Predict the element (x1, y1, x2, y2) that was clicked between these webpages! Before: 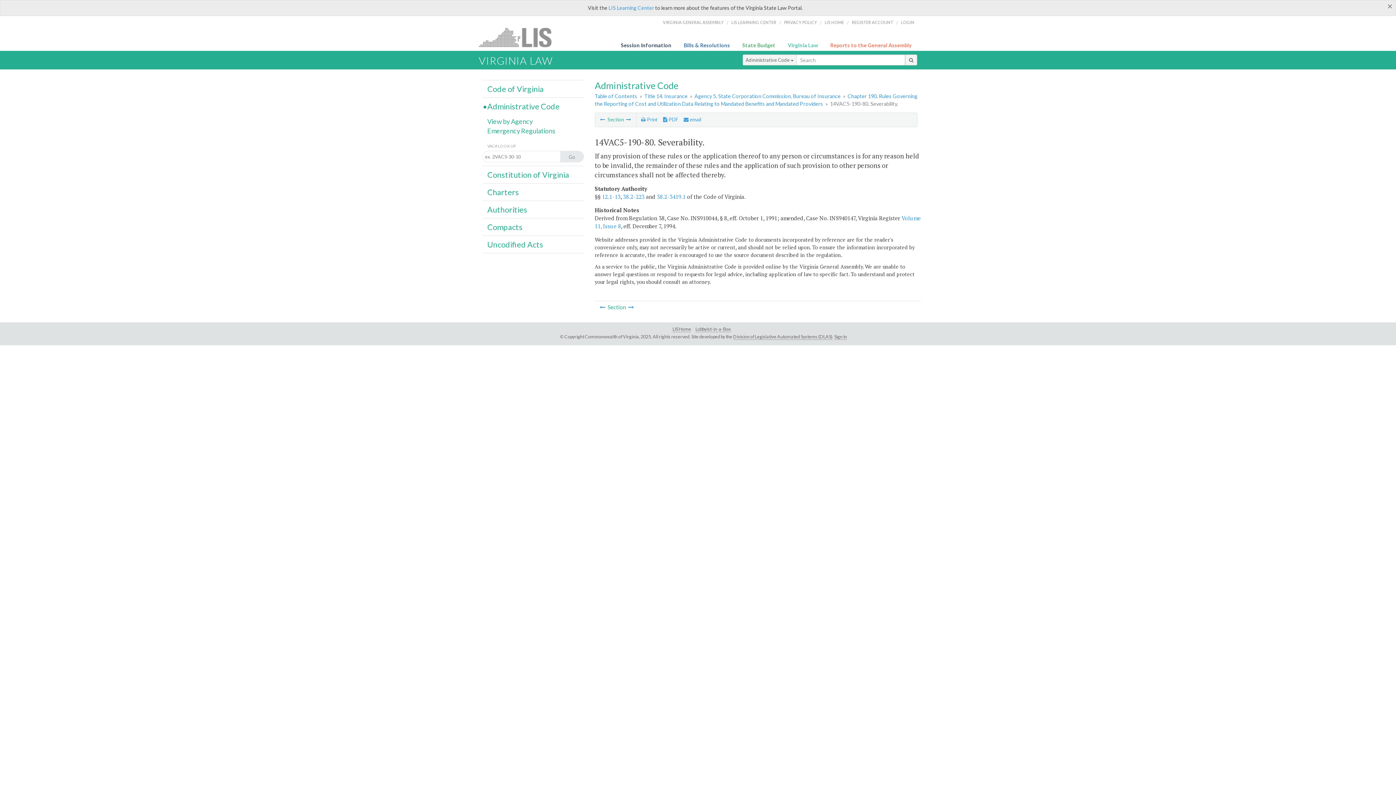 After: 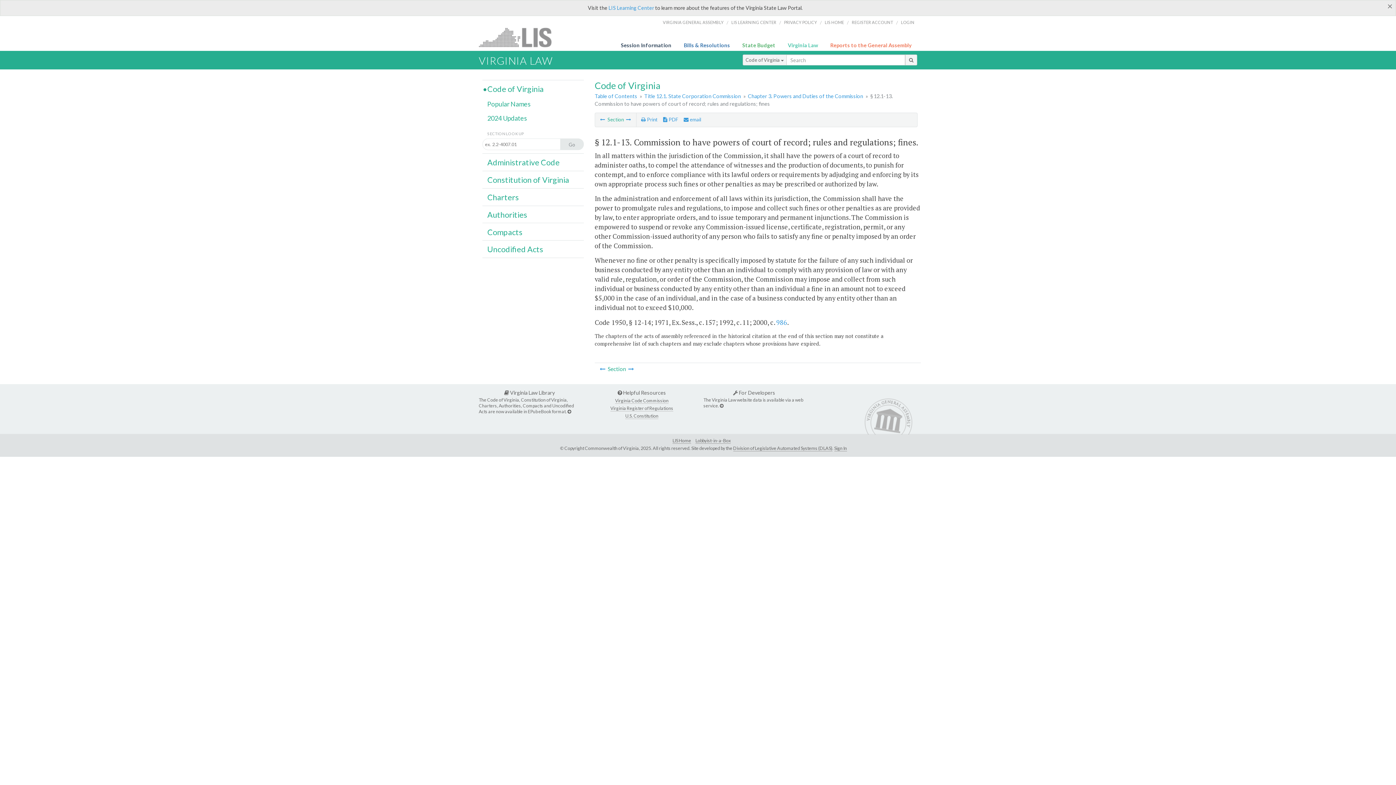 Action: bbox: (602, 193, 620, 200) label: 12.1-13